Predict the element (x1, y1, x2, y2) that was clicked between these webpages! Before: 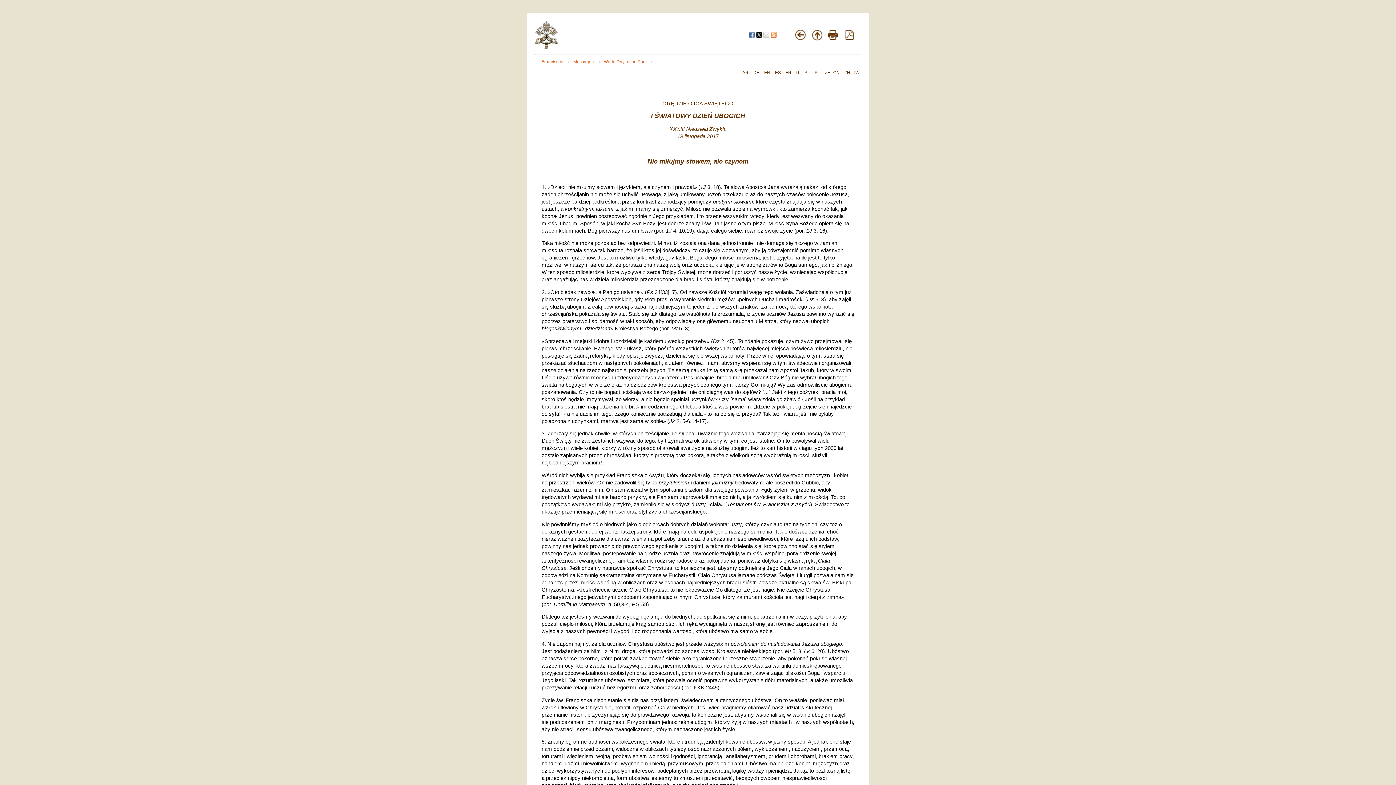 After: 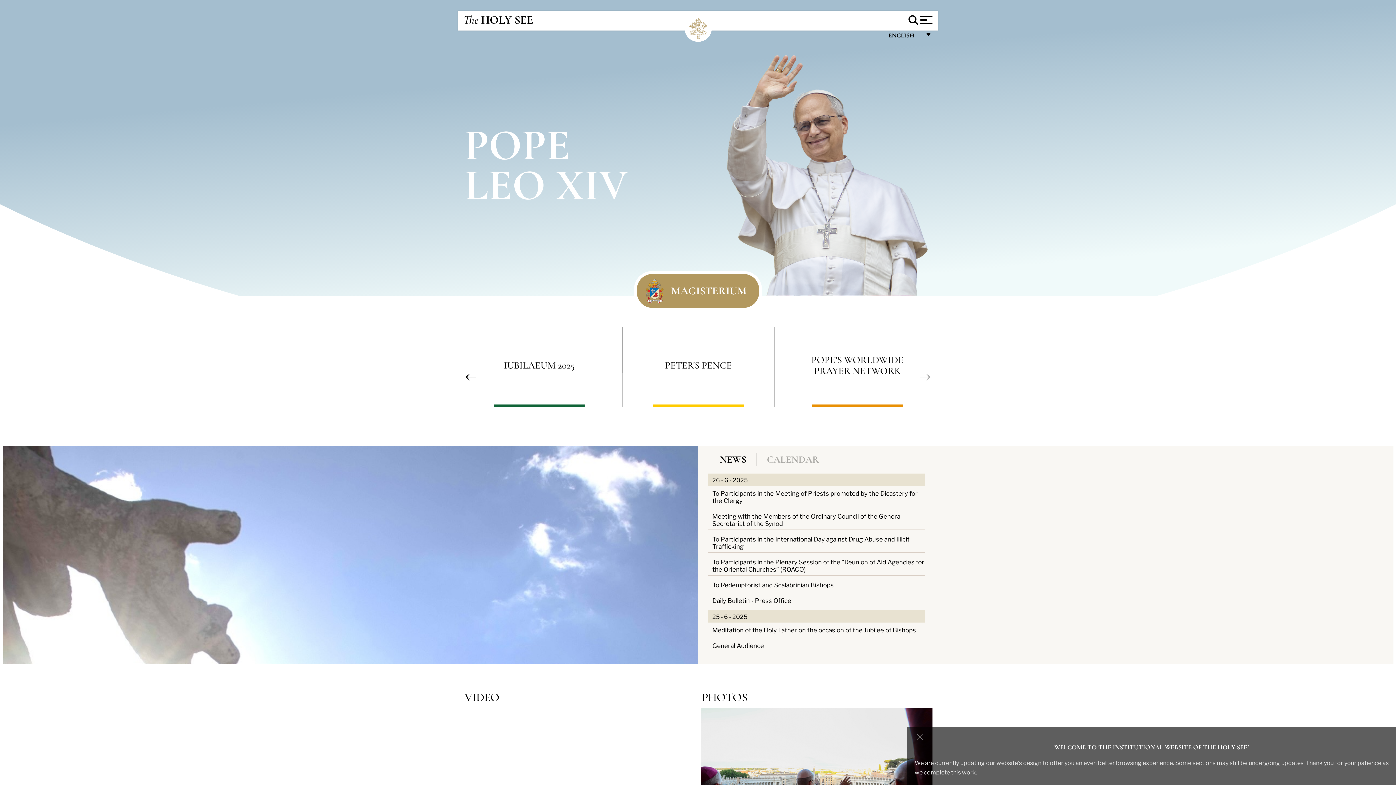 Action: bbox: (535, 44, 558, 50)